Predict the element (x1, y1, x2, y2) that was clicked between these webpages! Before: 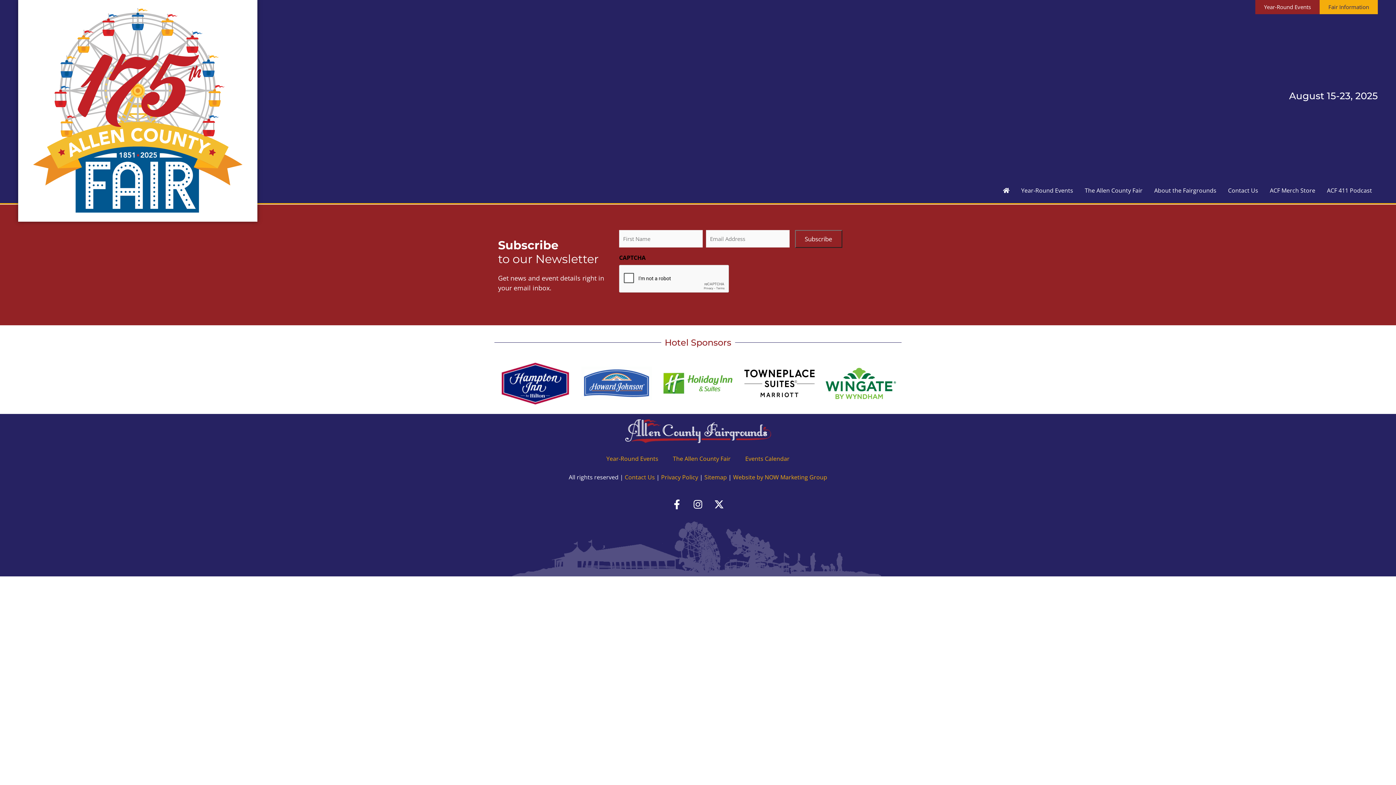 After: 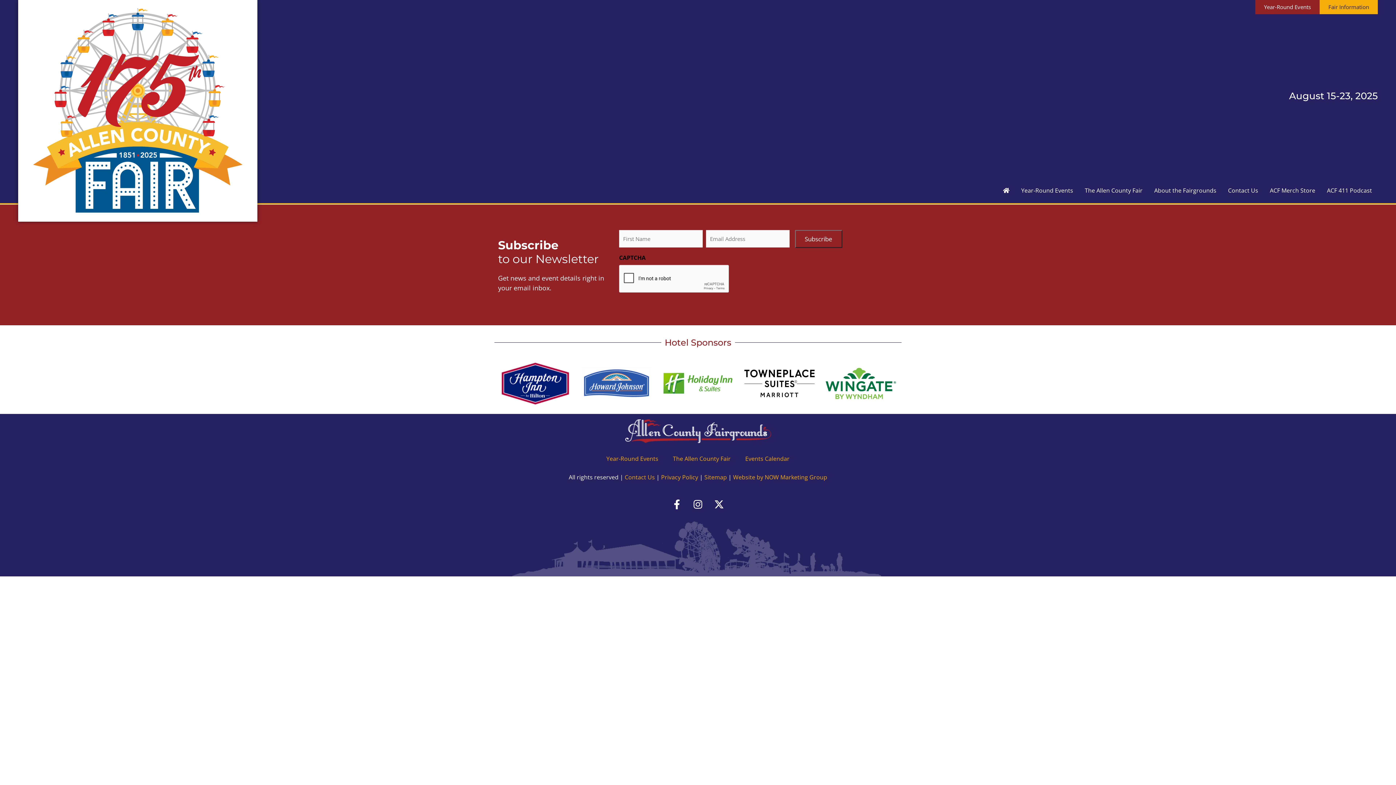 Action: label: Website by NOW Marketing Group bbox: (733, 473, 827, 481)